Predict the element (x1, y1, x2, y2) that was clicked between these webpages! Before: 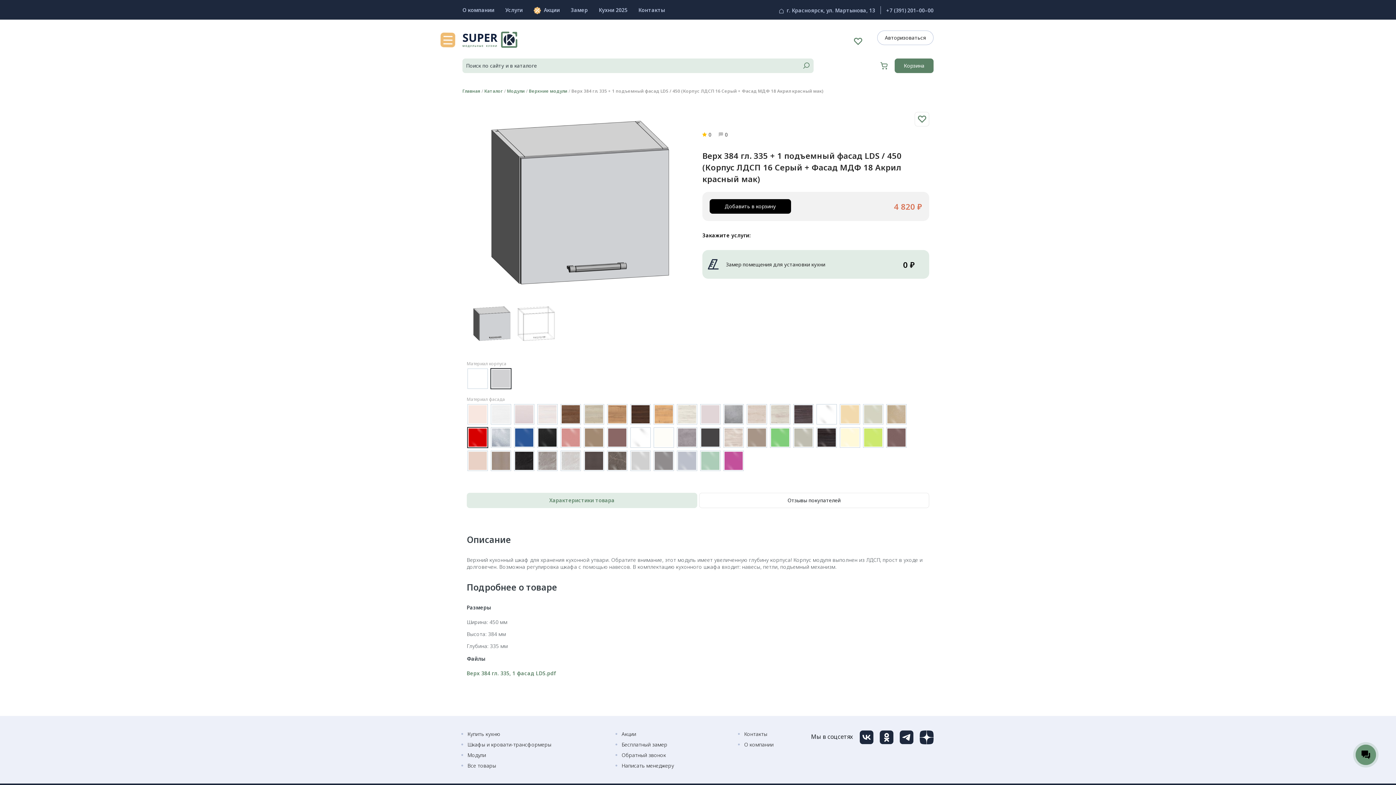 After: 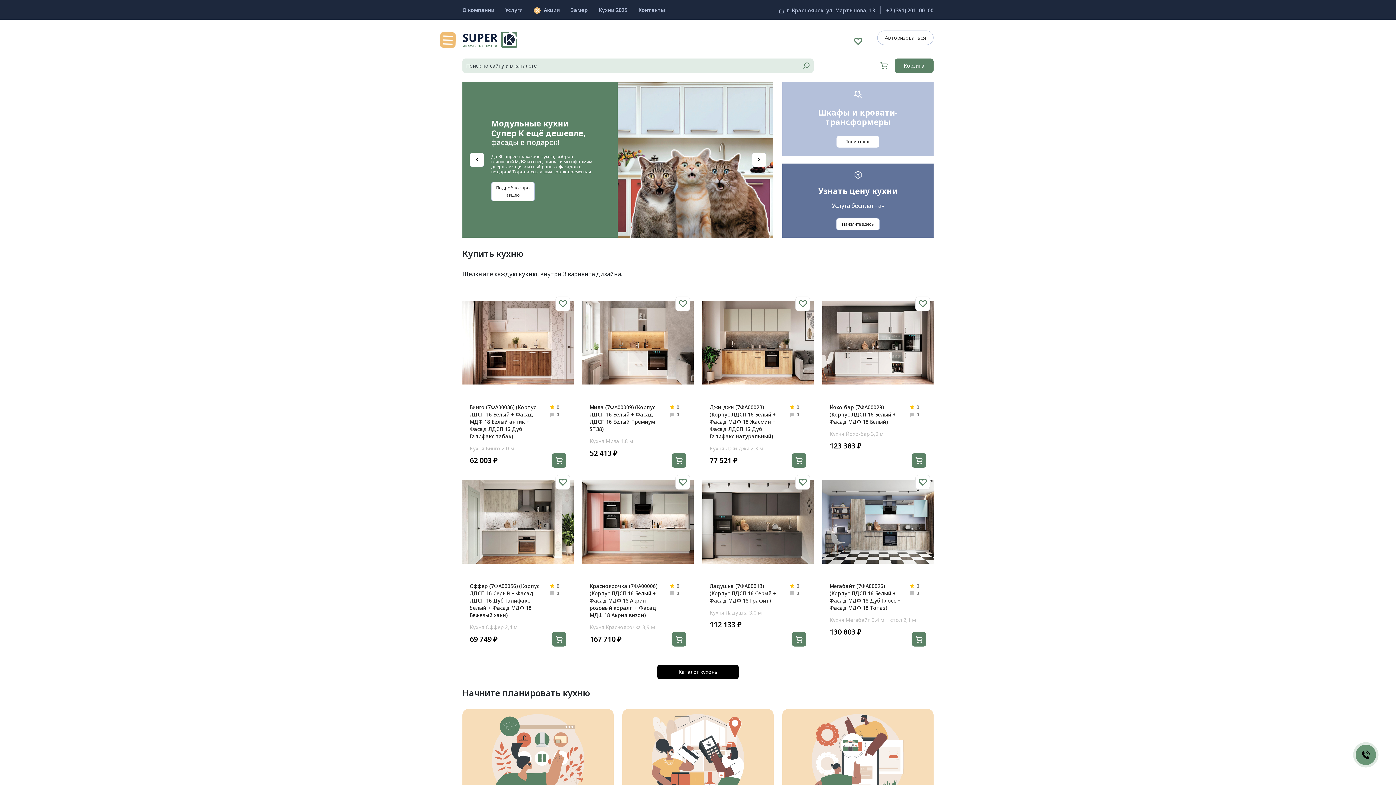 Action: bbox: (462, 88, 480, 94) label: Главная